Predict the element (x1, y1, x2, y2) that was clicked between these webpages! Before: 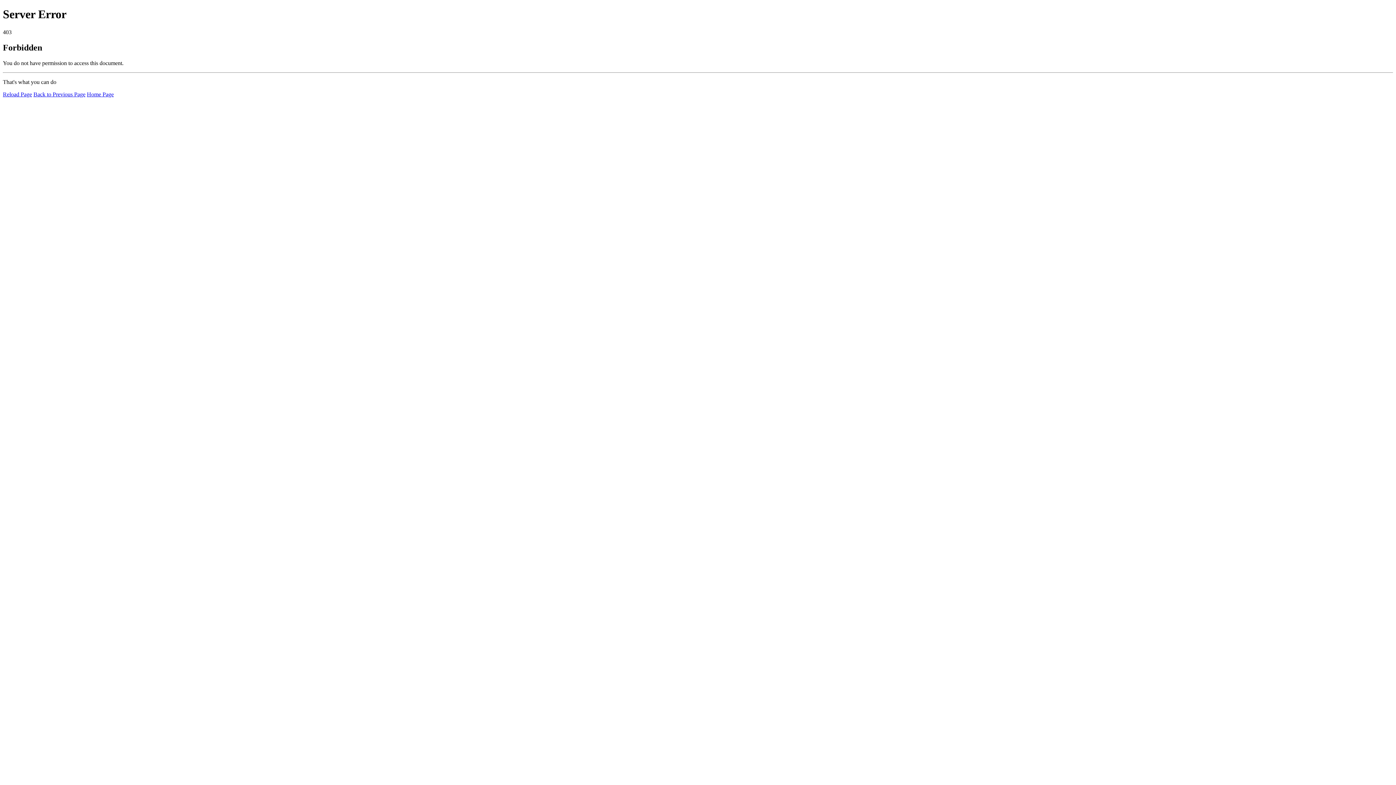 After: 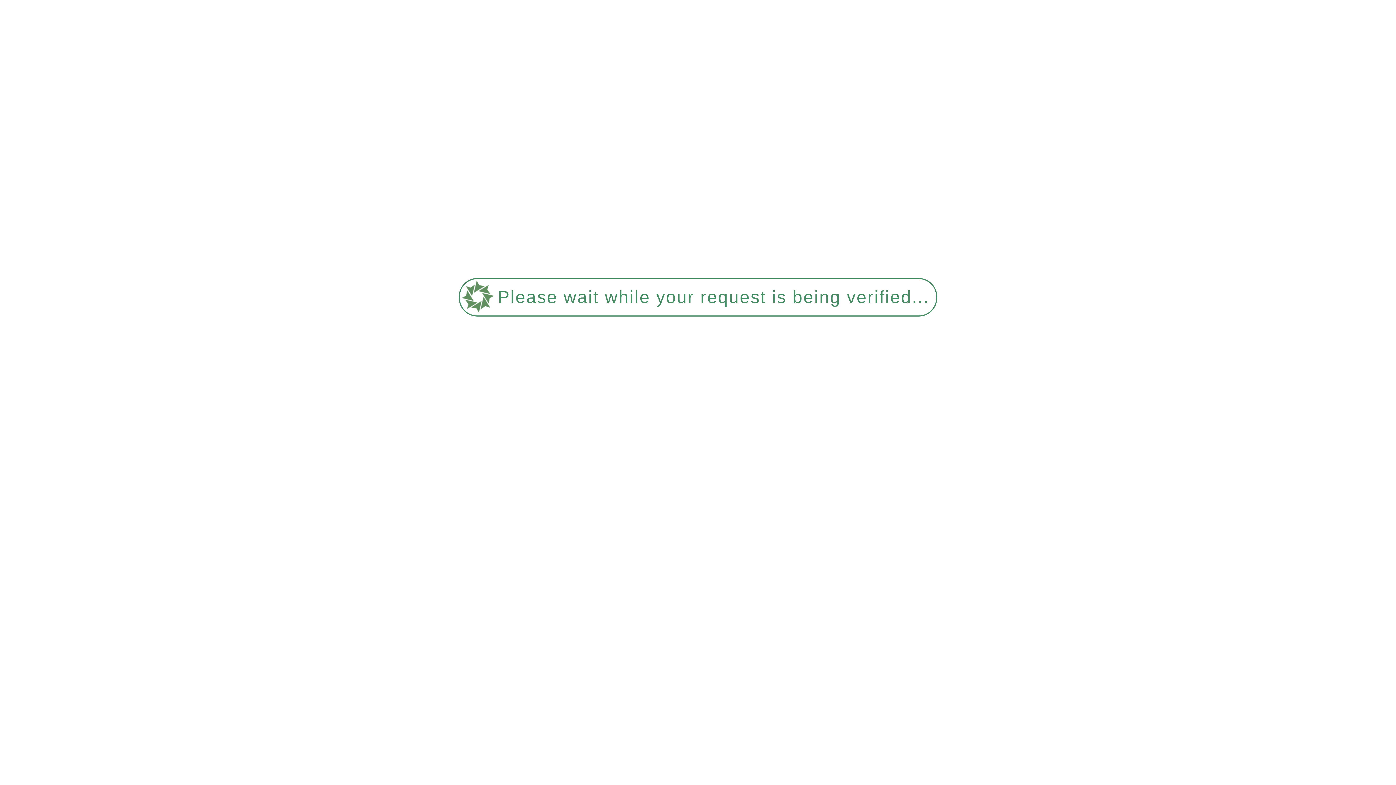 Action: bbox: (2, 91, 32, 97) label: Reload Page